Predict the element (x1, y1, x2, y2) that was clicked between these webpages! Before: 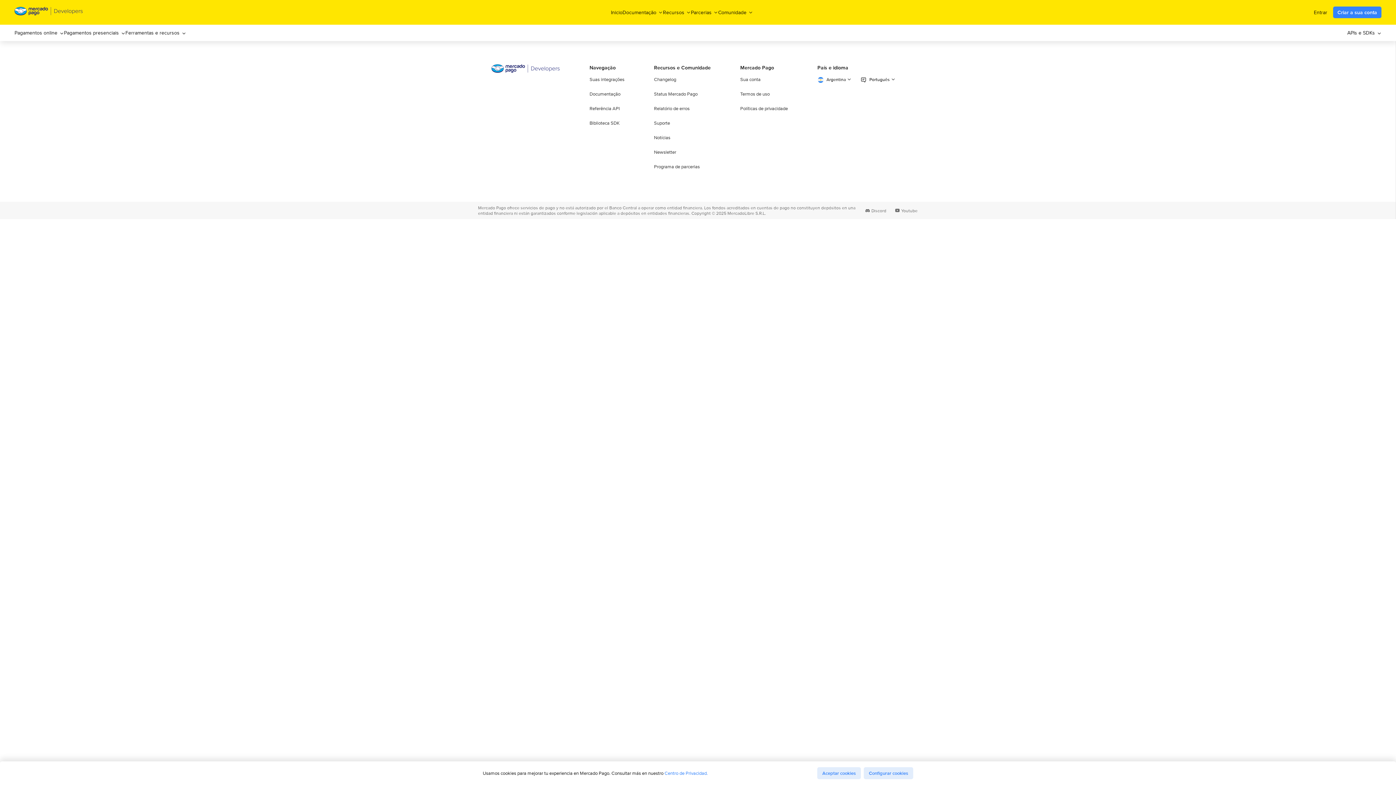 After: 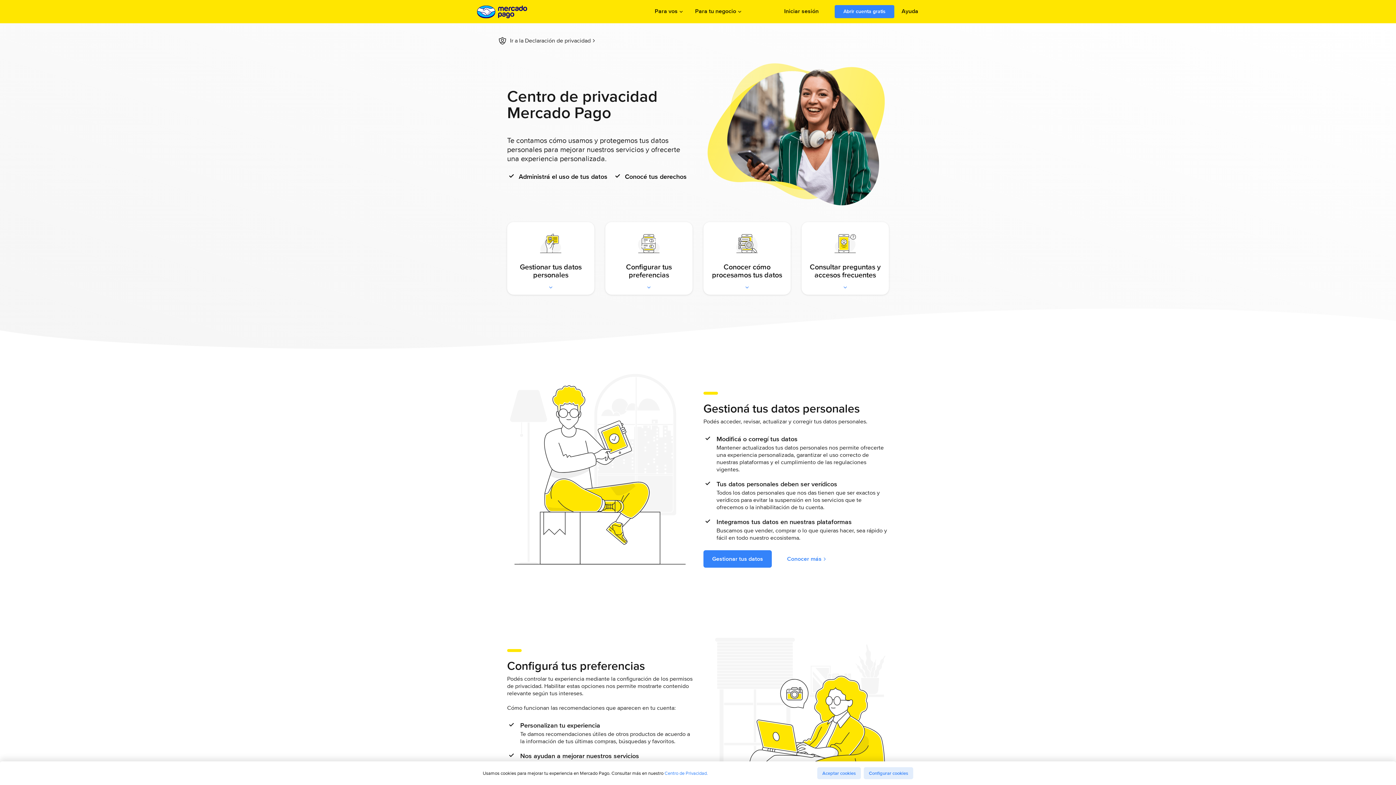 Action: bbox: (740, 105, 788, 111) label: Políticas de privacidade